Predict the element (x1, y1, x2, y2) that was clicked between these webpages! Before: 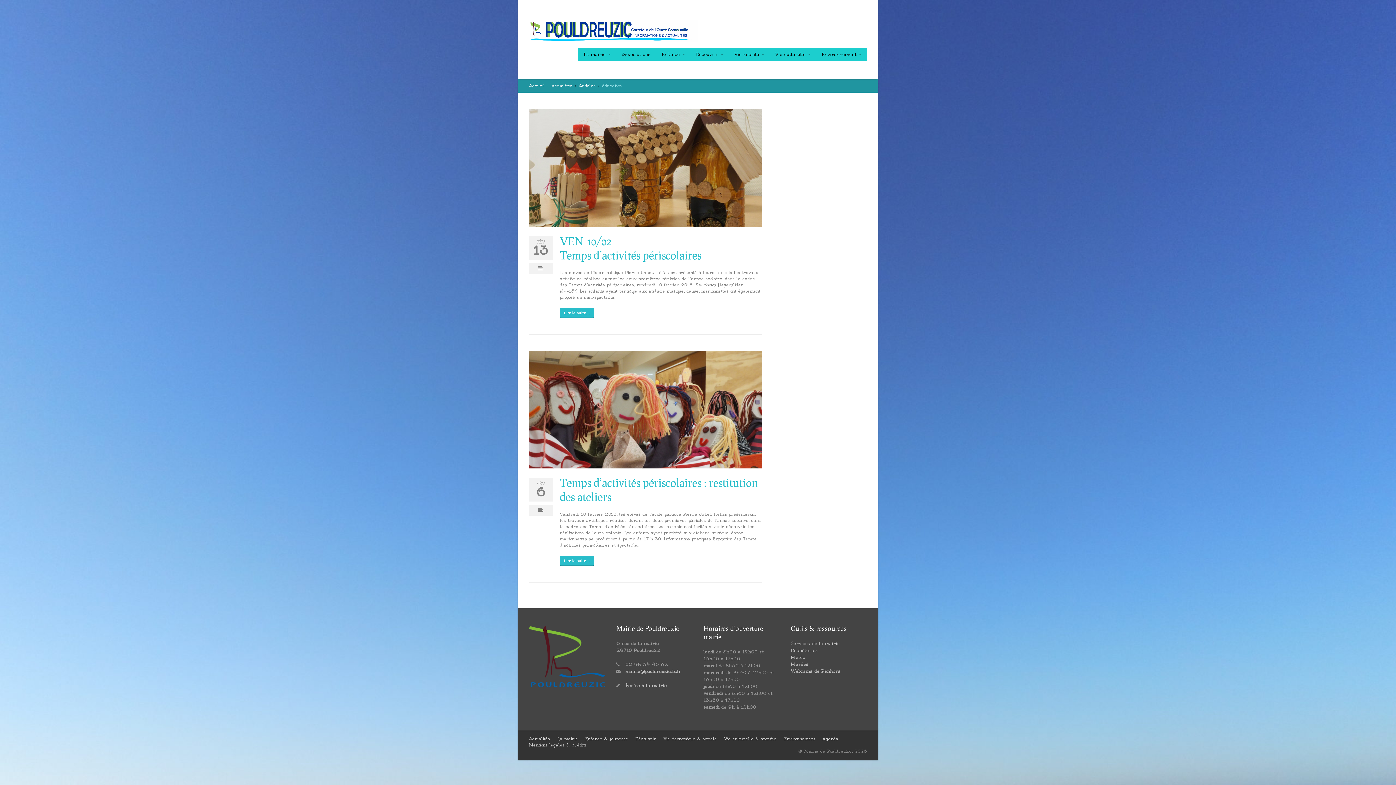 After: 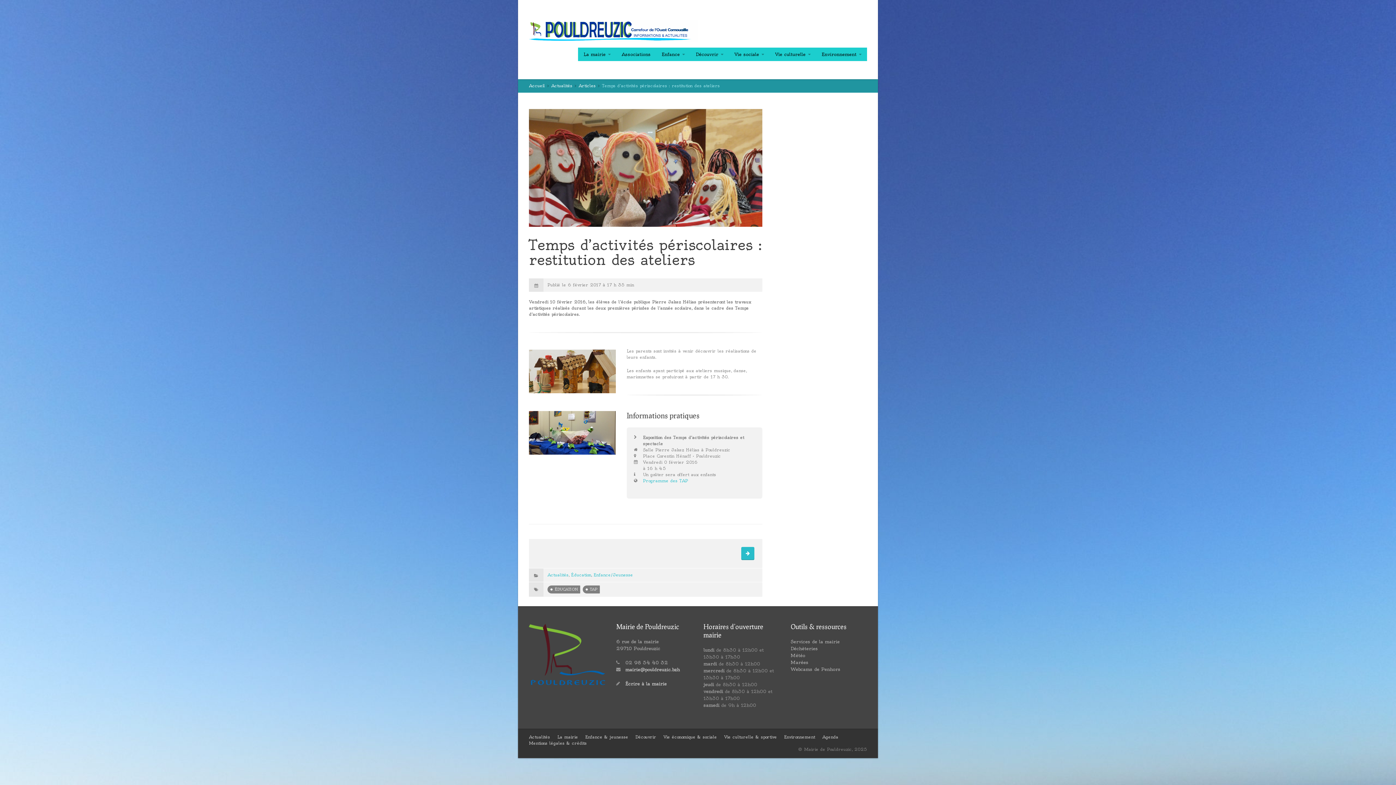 Action: bbox: (529, 351, 762, 468)